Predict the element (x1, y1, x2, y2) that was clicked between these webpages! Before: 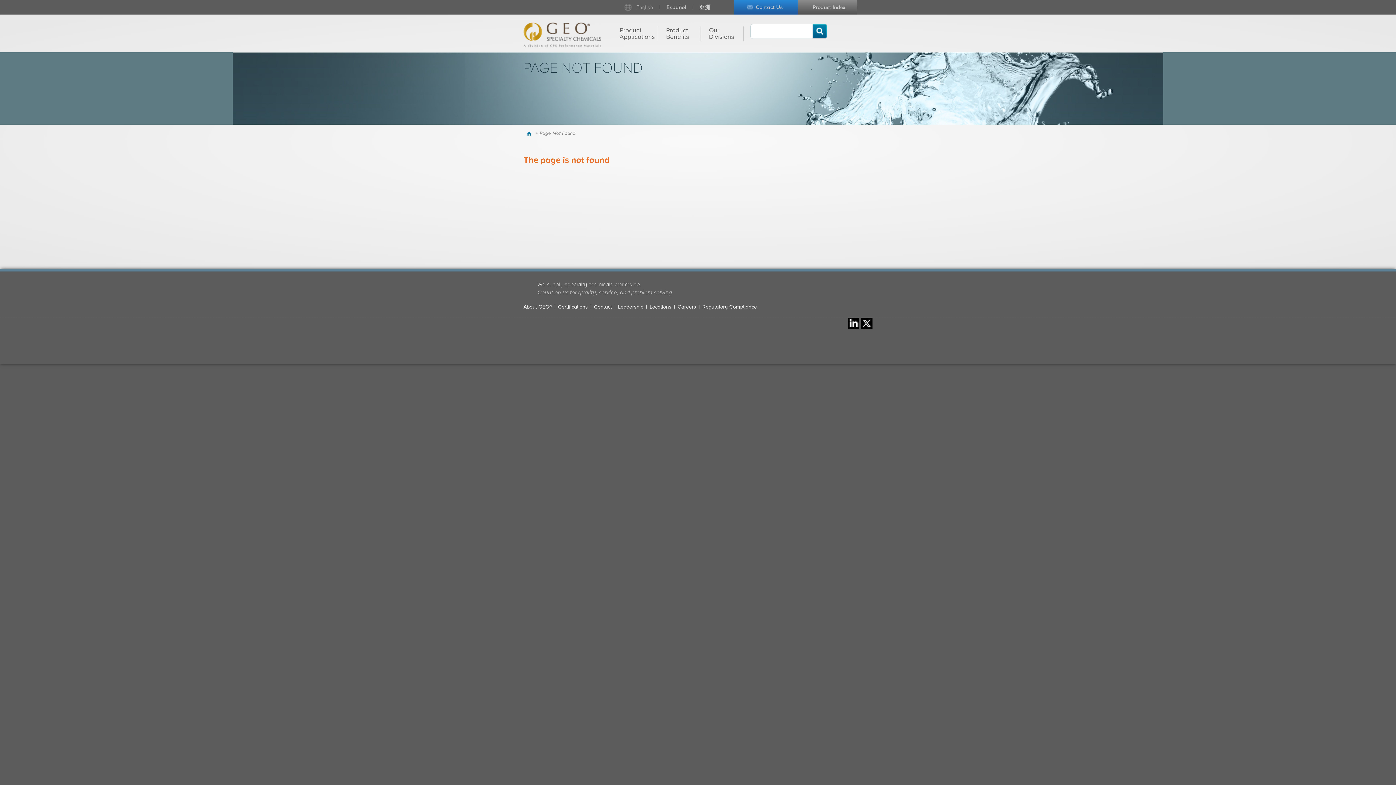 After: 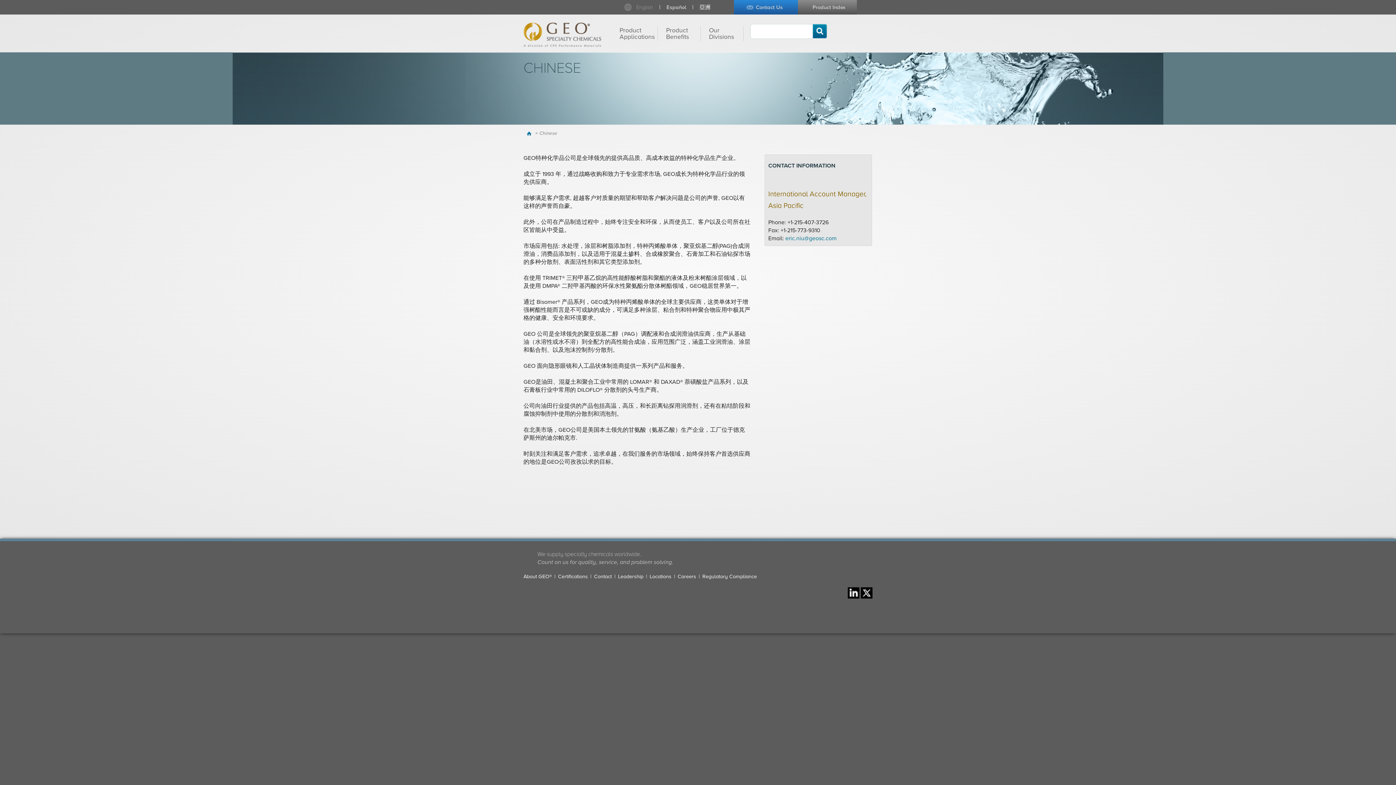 Action: label: 亞洲 bbox: (693, 4, 716, 10)